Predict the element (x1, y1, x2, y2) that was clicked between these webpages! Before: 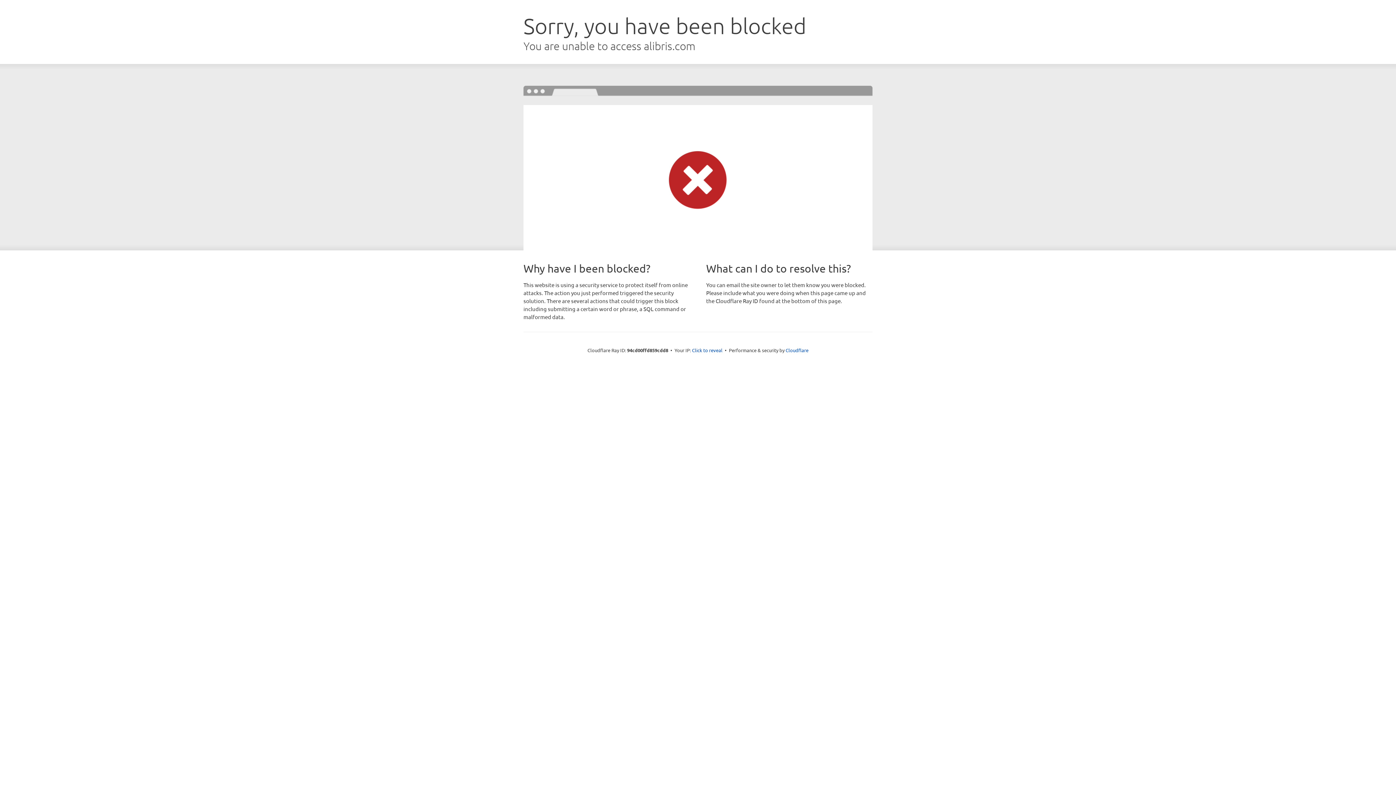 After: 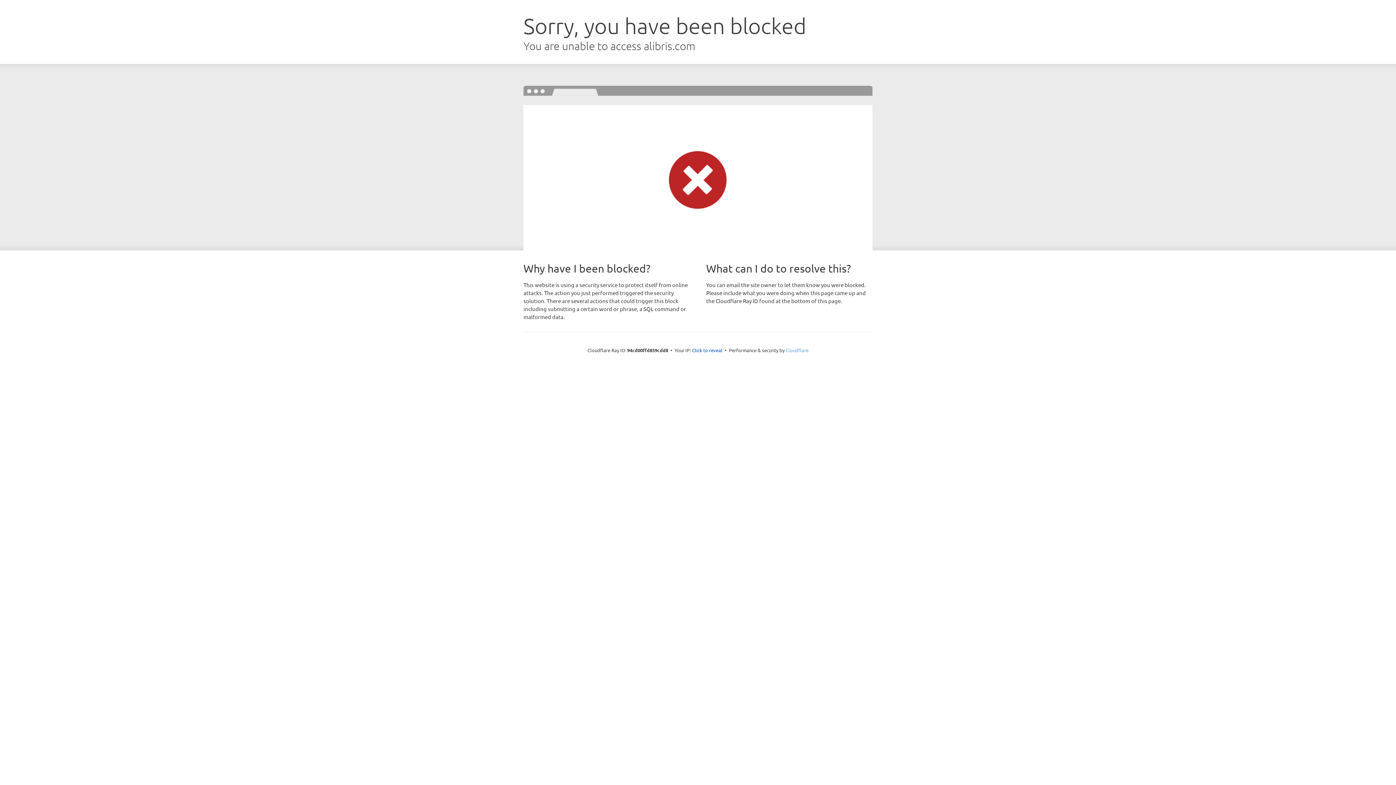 Action: bbox: (785, 347, 808, 353) label: Cloudflare